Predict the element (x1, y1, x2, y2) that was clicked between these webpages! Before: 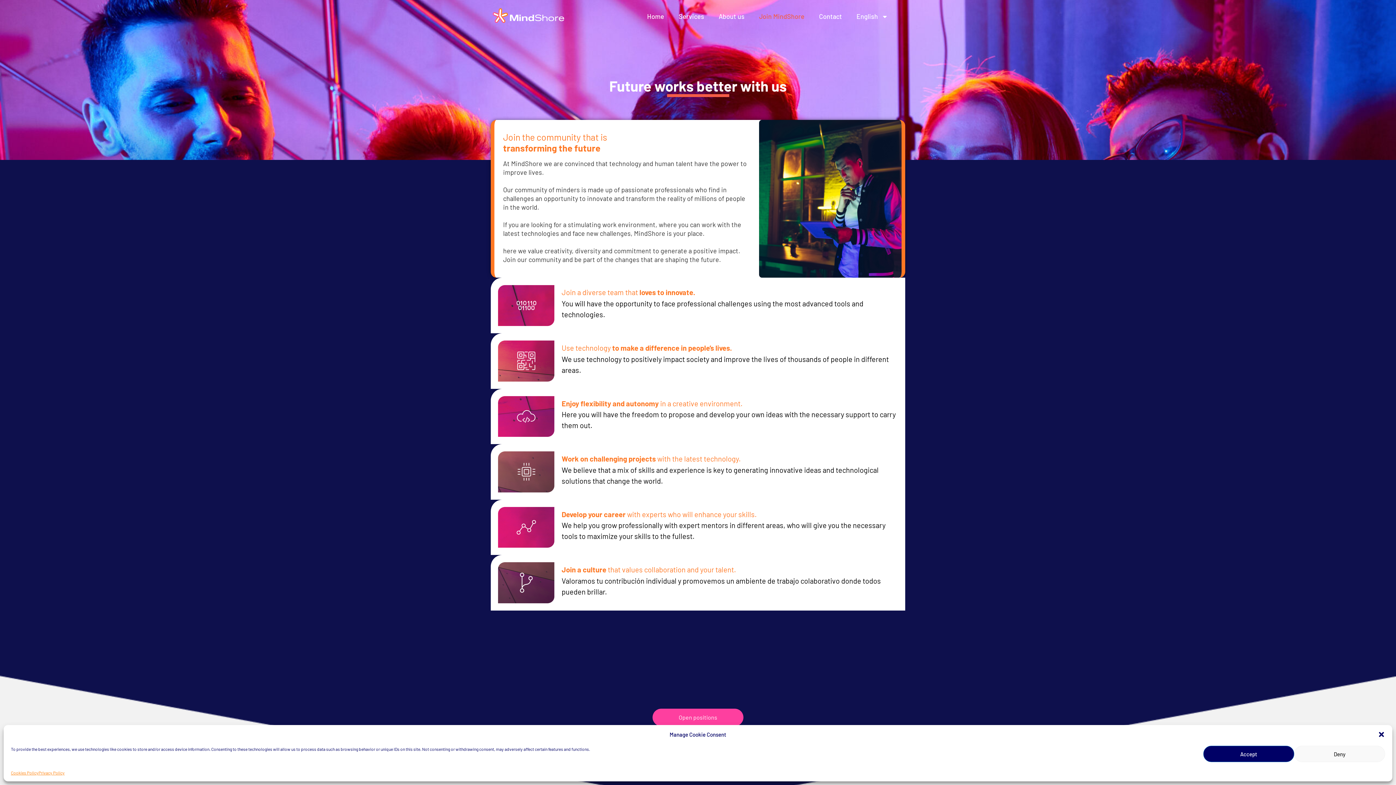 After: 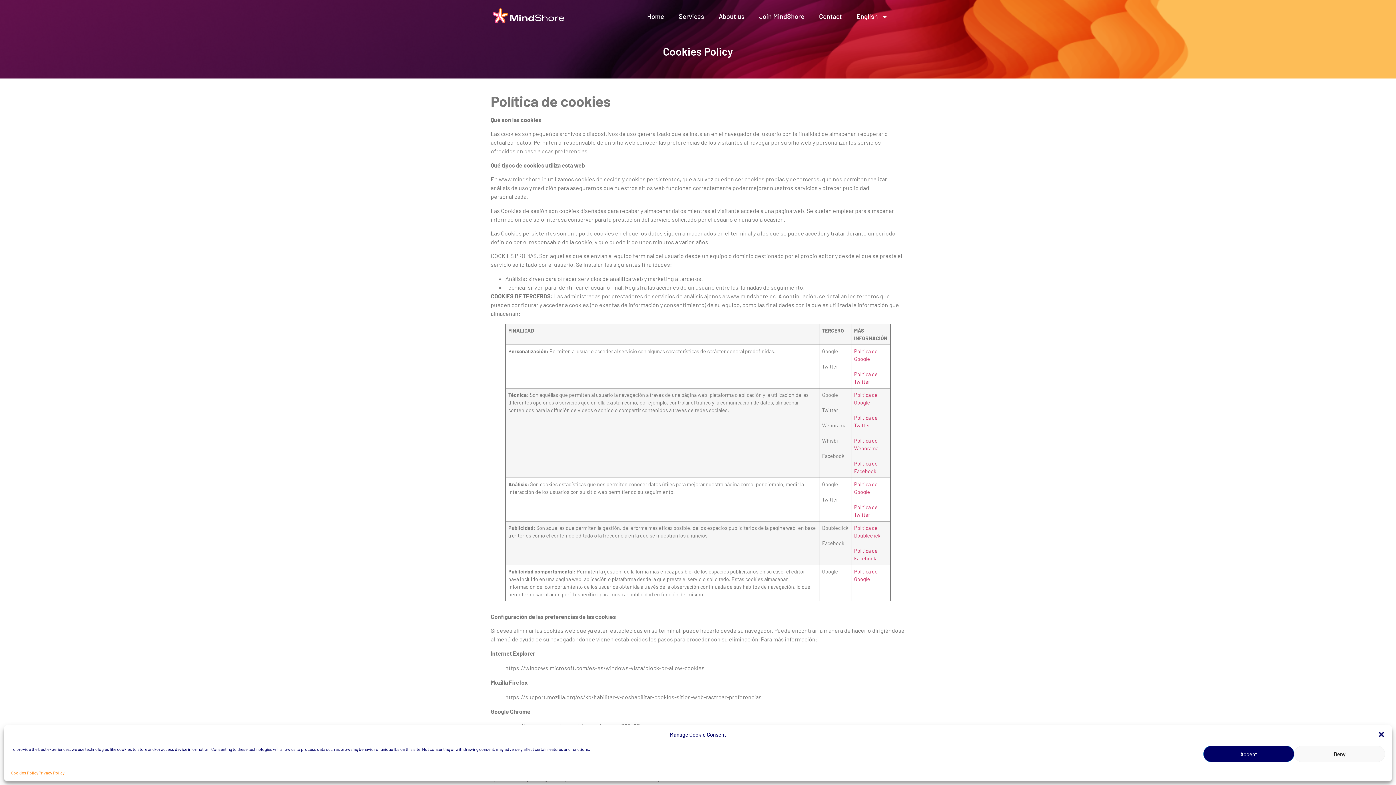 Action: label: Cookies Policy bbox: (10, 769, 38, 776)